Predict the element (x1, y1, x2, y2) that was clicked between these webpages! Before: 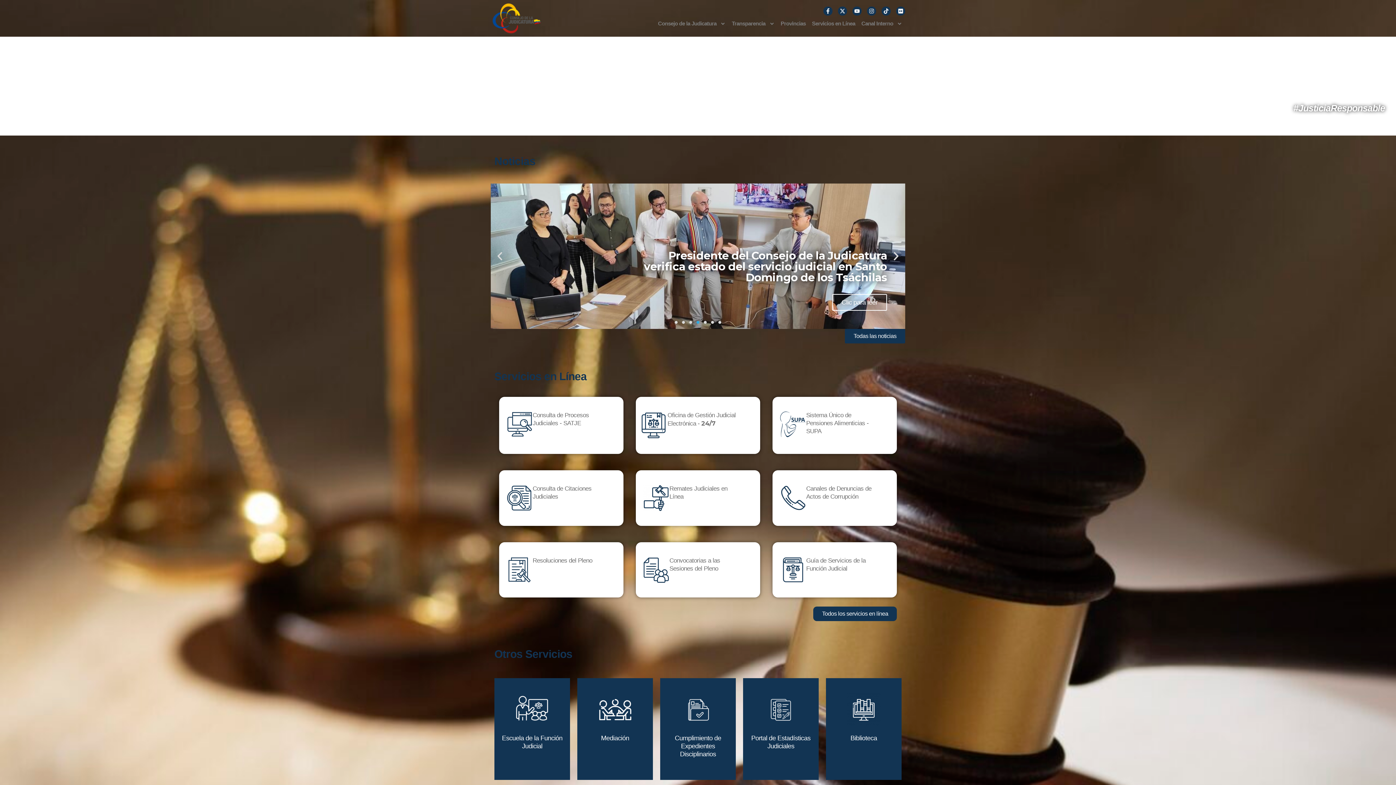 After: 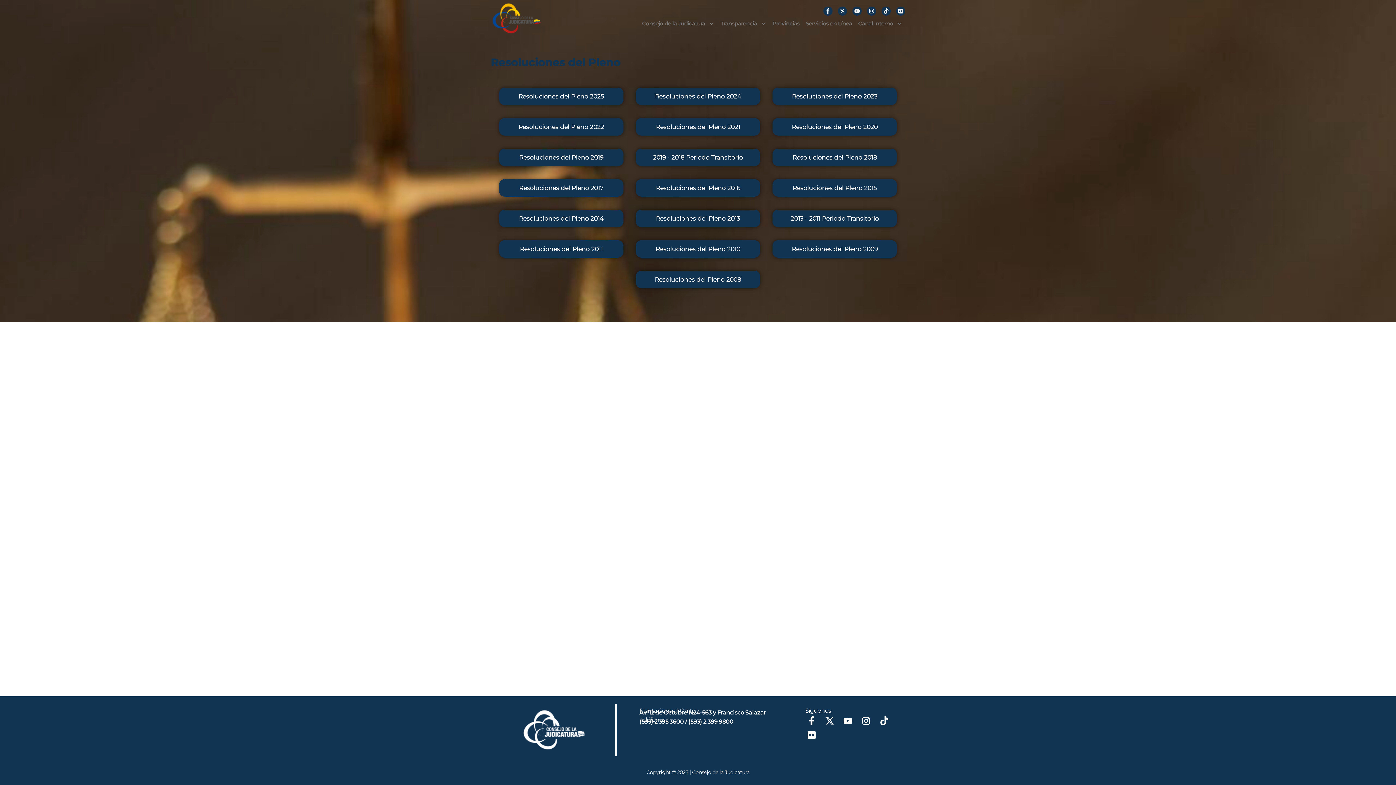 Action: bbox: (506, 556, 532, 583)